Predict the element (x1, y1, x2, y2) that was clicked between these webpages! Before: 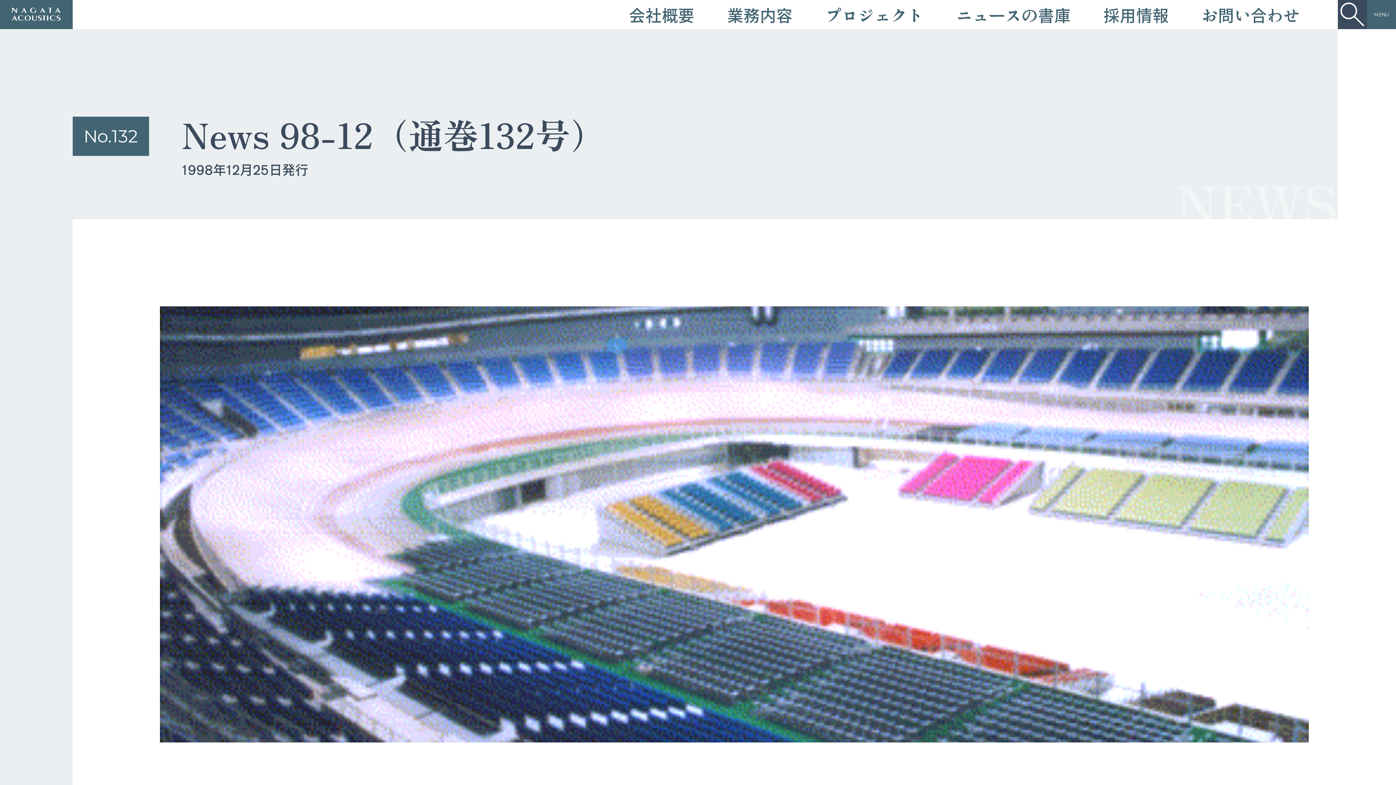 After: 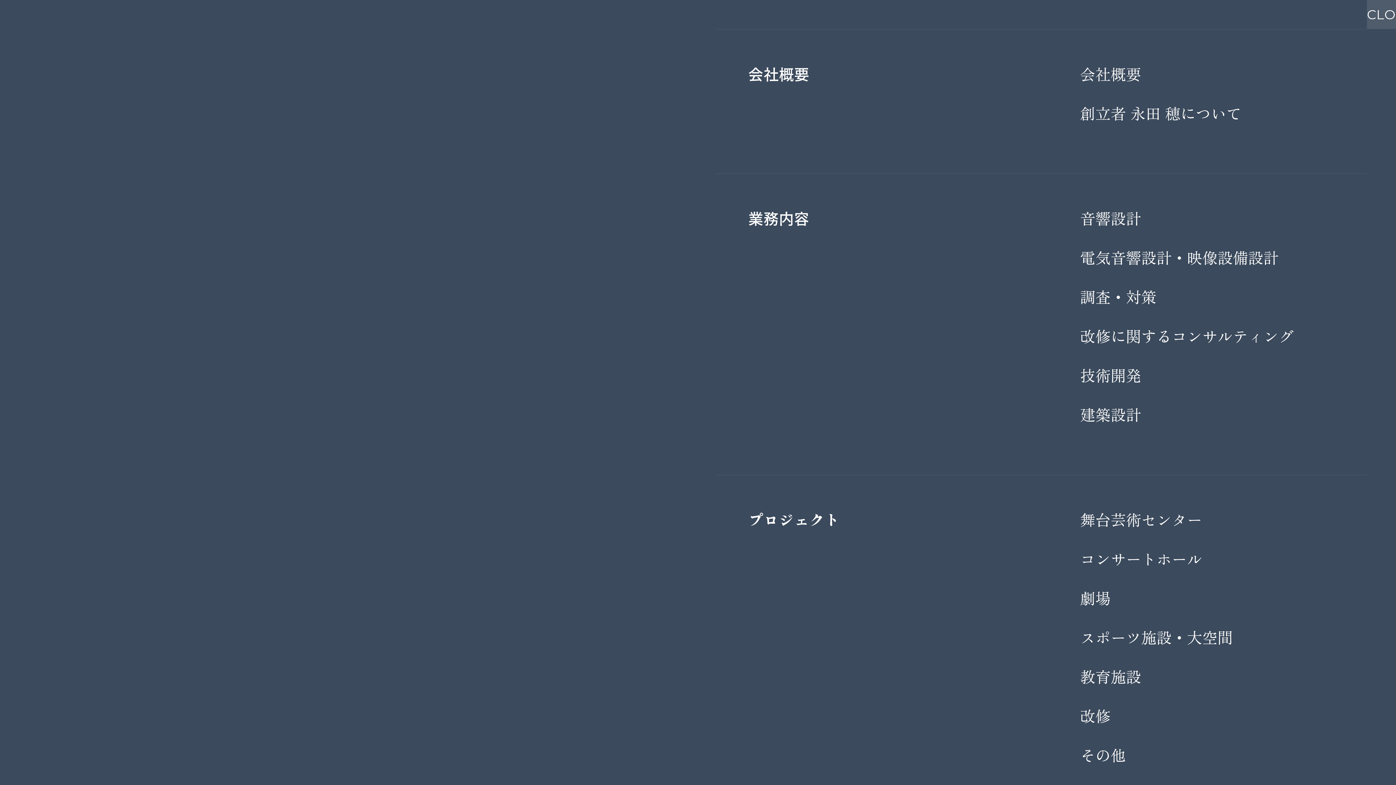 Action: label: MENU bbox: (1367, 0, 1396, 29)